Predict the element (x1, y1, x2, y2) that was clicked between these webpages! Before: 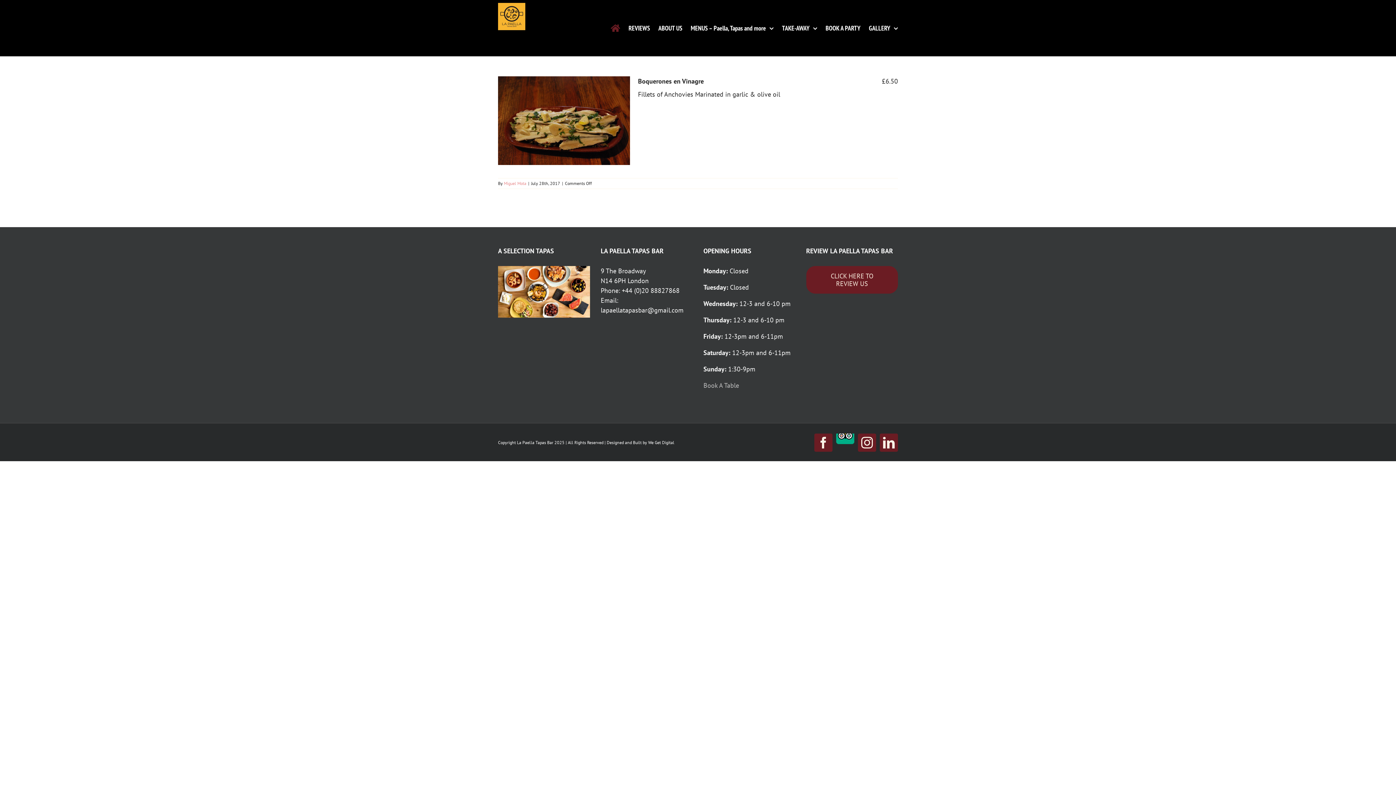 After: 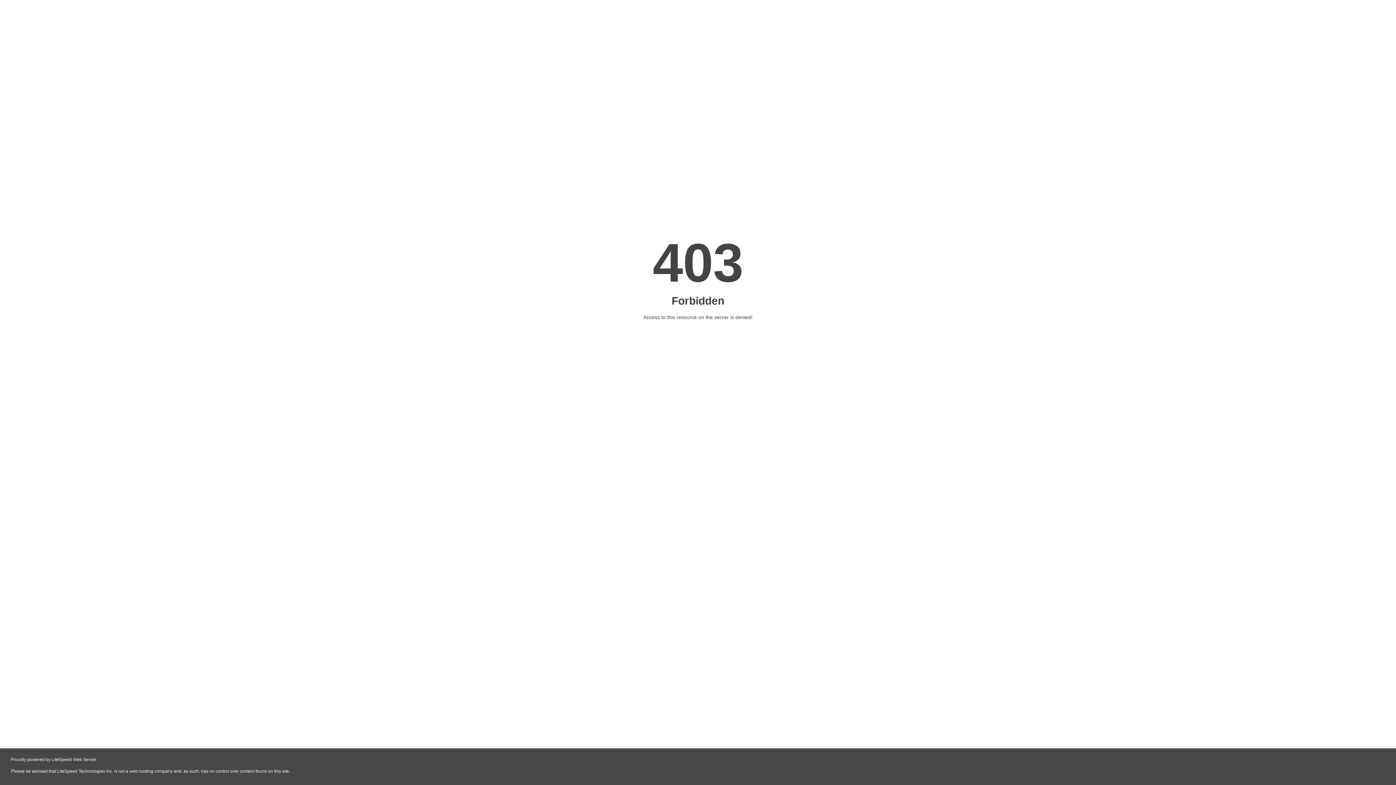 Action: bbox: (648, 439, 674, 445) label: We Get Digital